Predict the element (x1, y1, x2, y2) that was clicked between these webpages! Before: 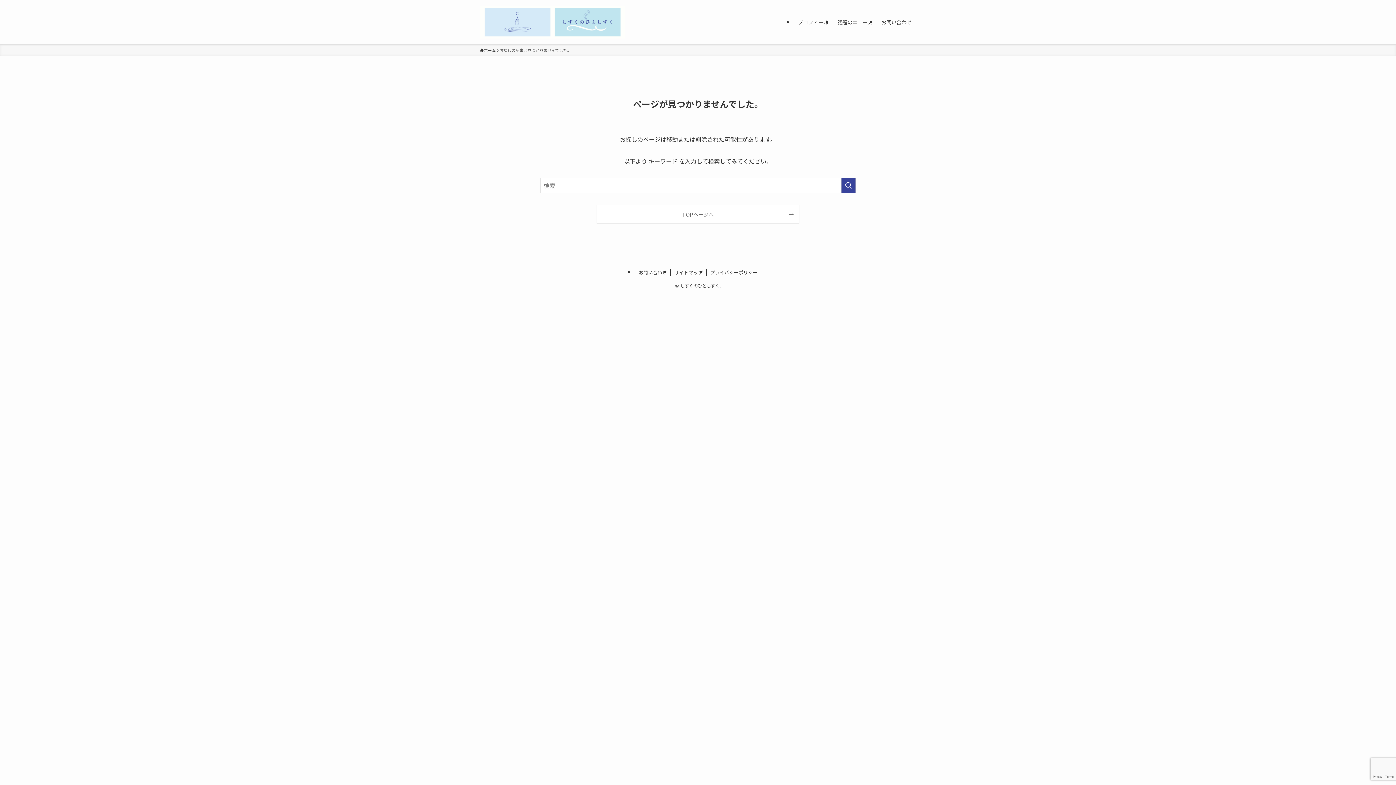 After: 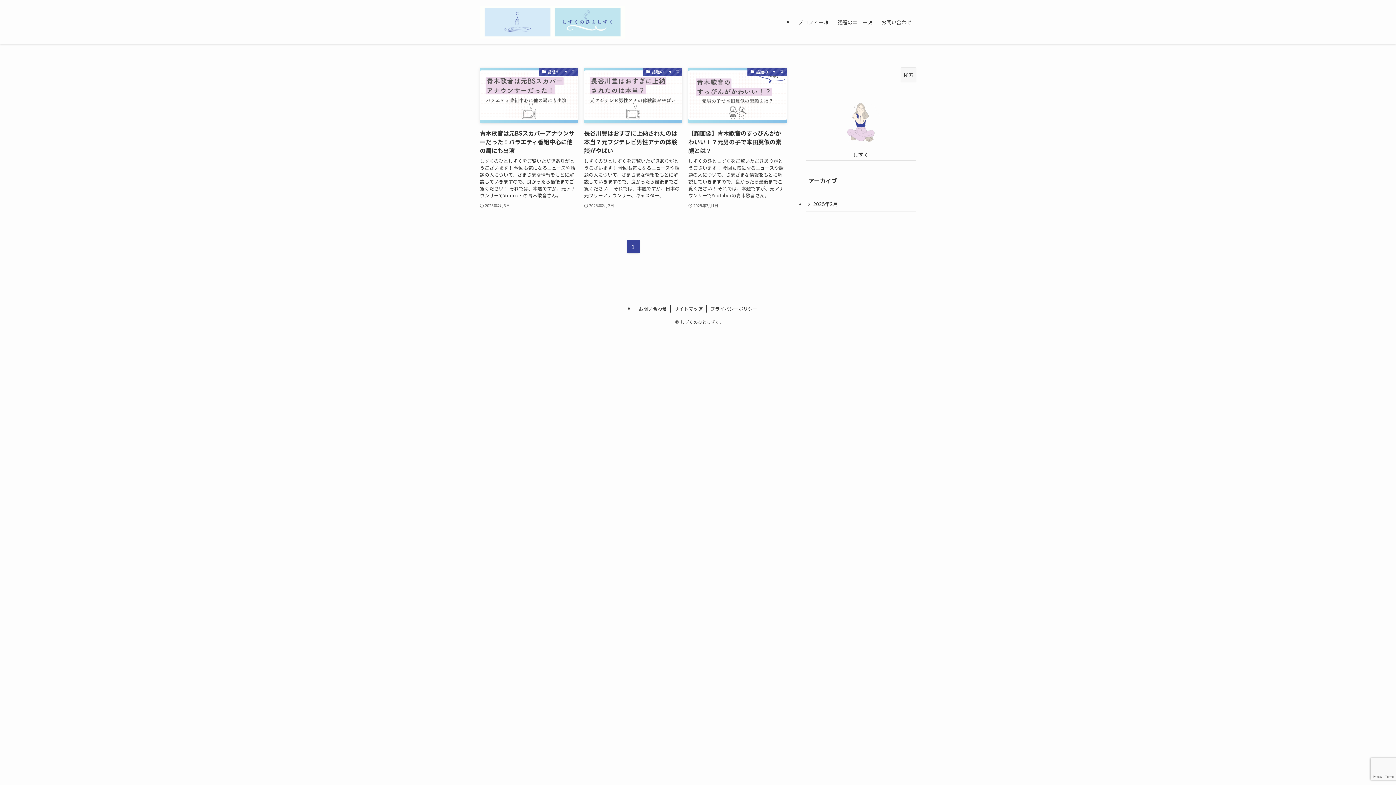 Action: bbox: (597, 205, 799, 223) label: TOPページへ